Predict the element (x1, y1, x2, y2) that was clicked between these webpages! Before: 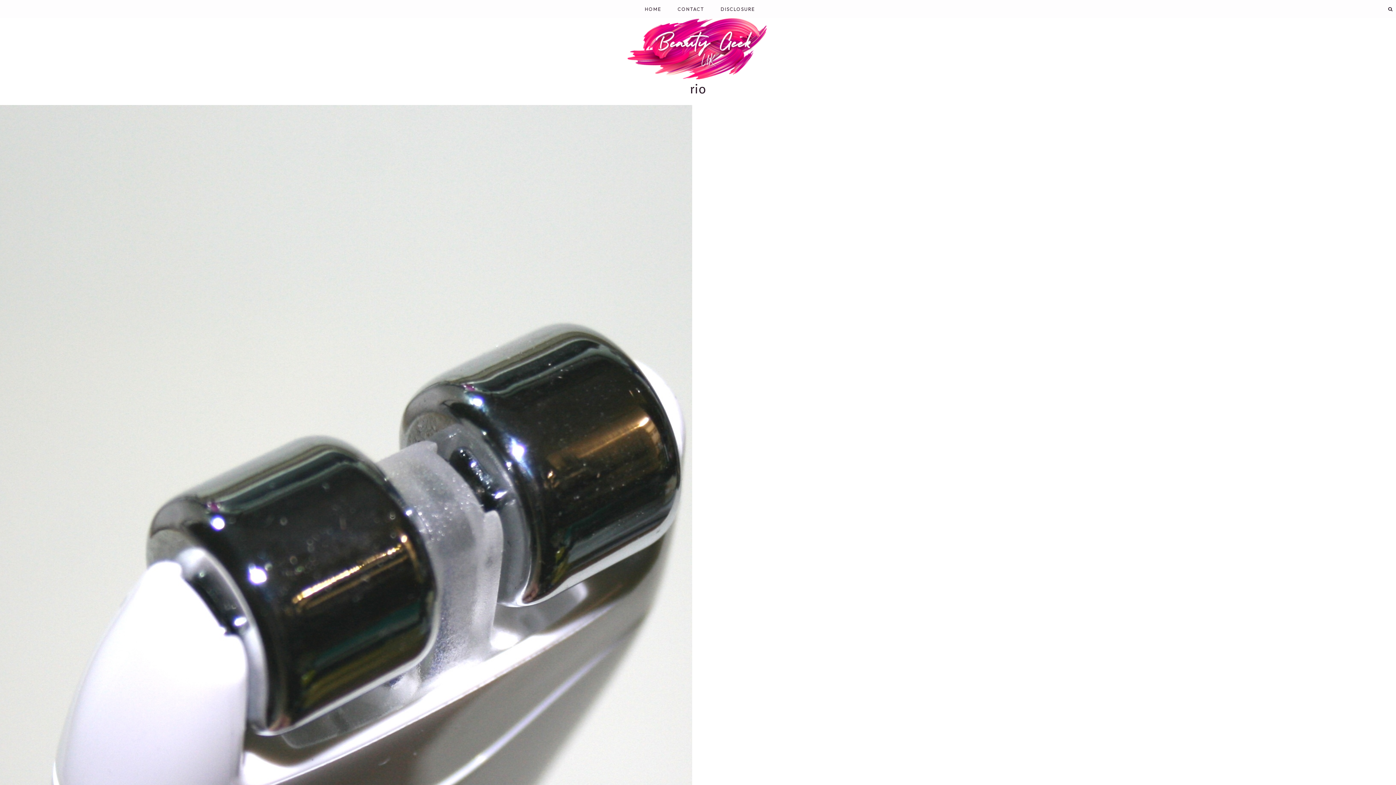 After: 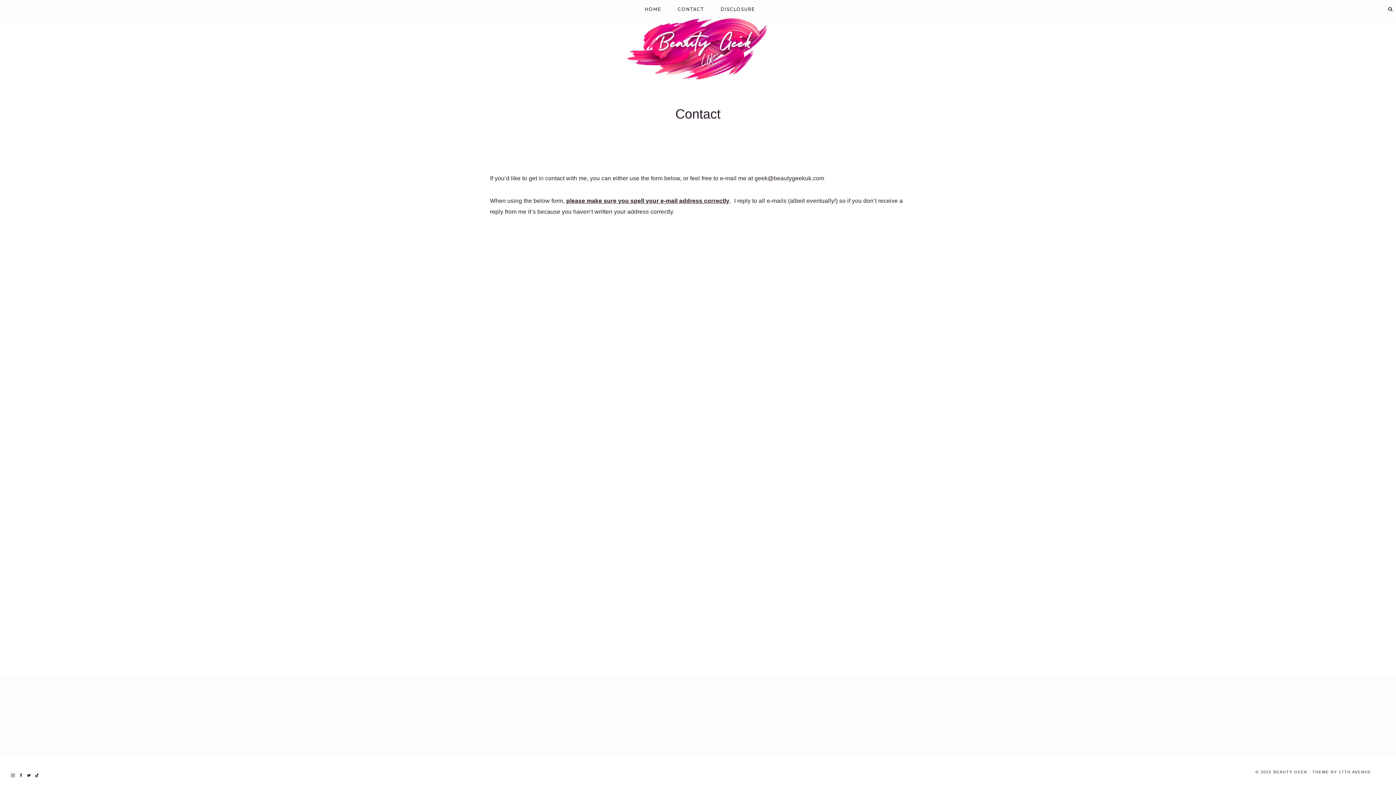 Action: bbox: (669, 0, 712, 18) label: CONTACT